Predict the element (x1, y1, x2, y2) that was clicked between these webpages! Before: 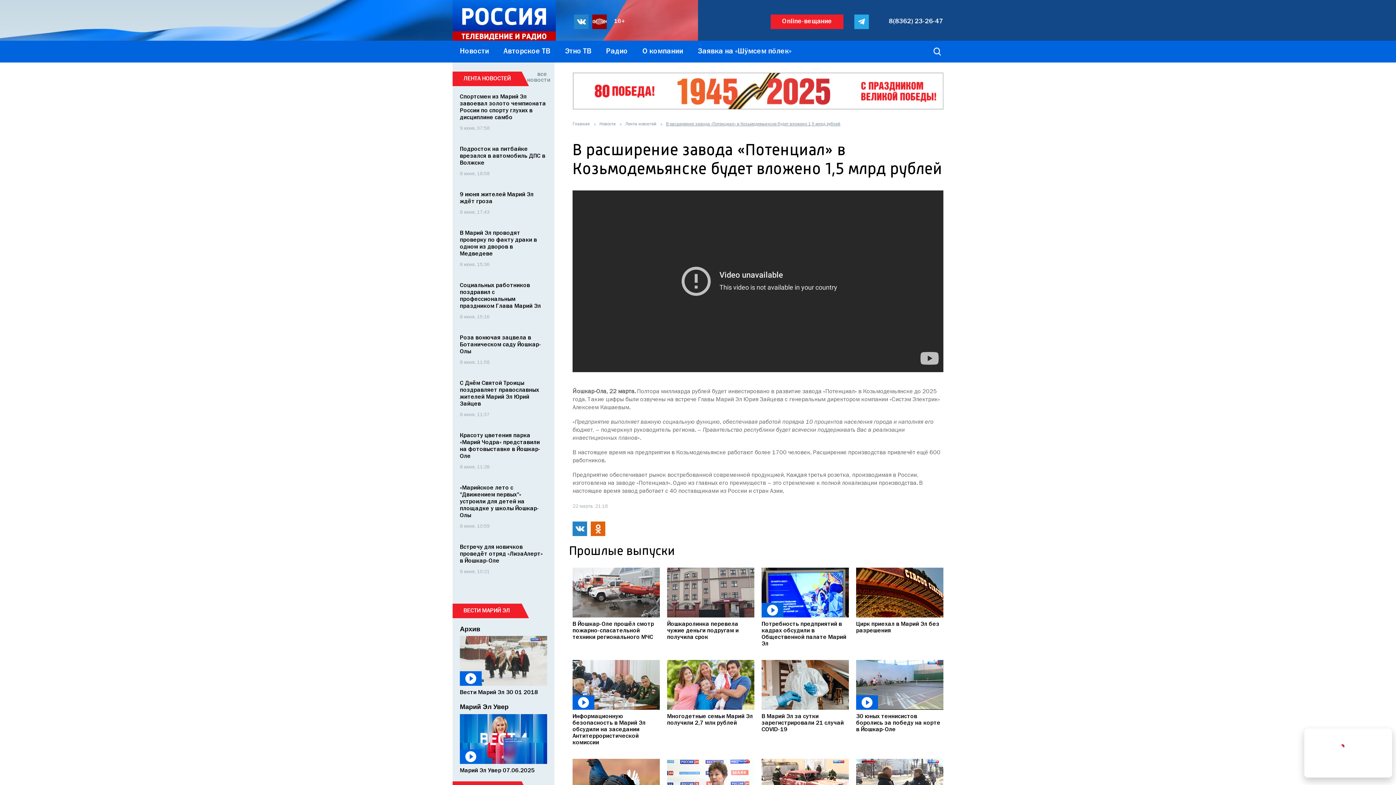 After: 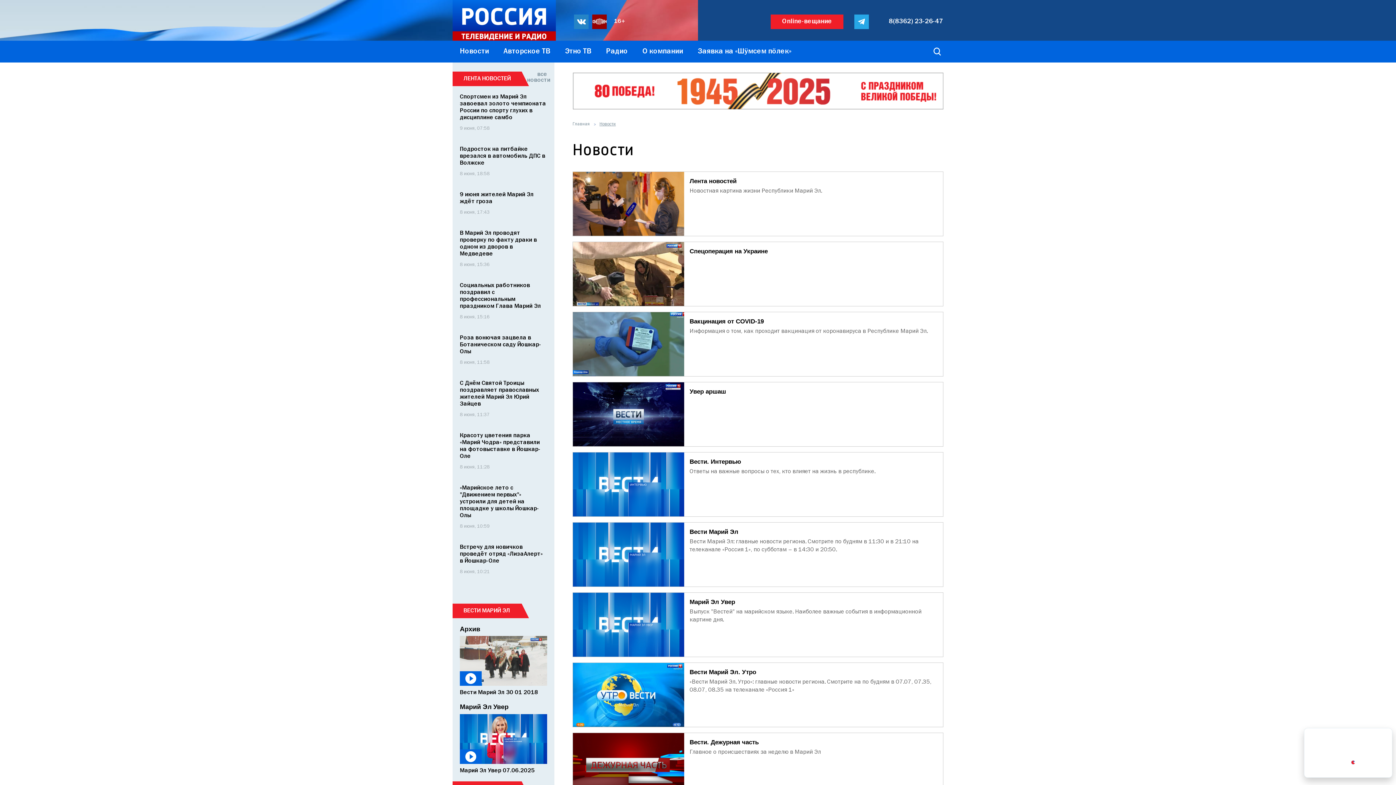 Action: bbox: (599, 122, 616, 126) label: Новости